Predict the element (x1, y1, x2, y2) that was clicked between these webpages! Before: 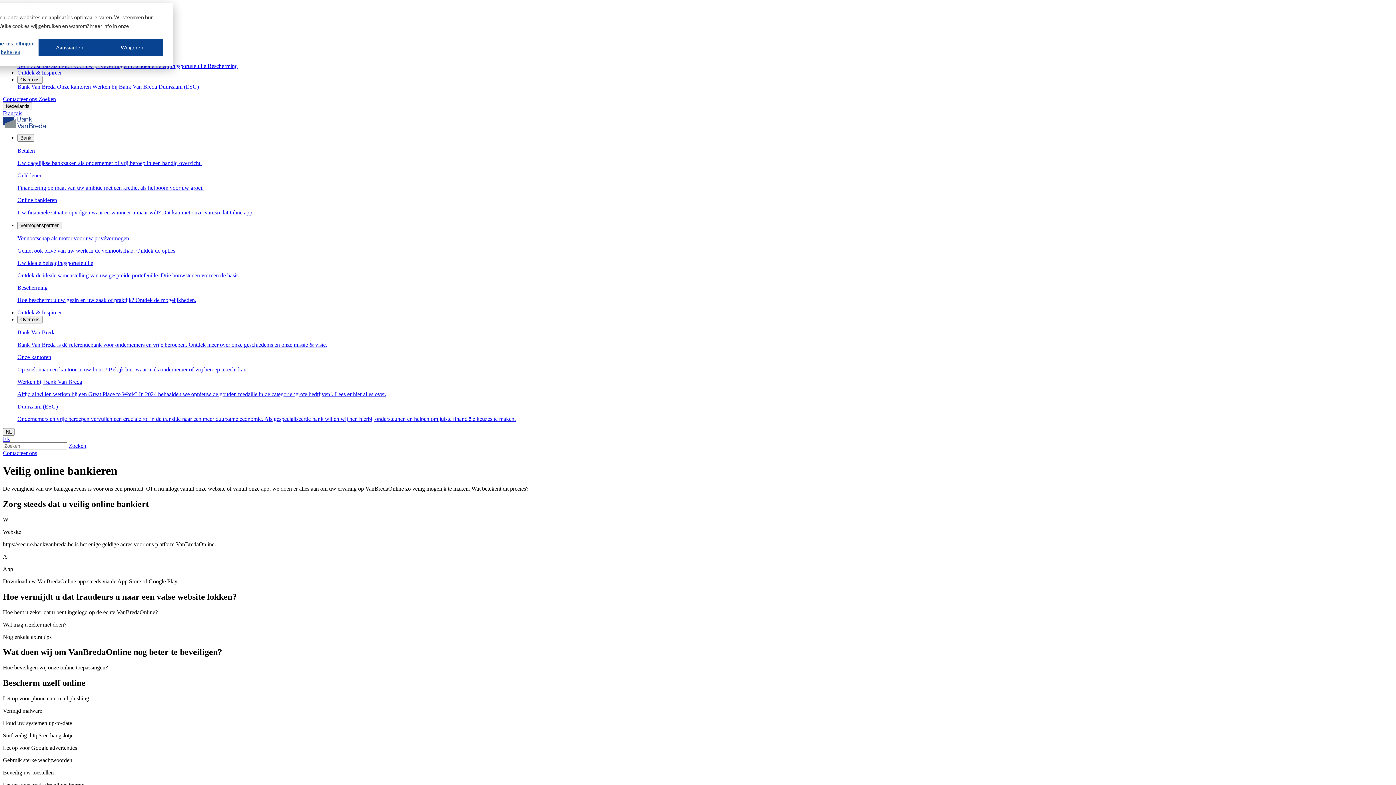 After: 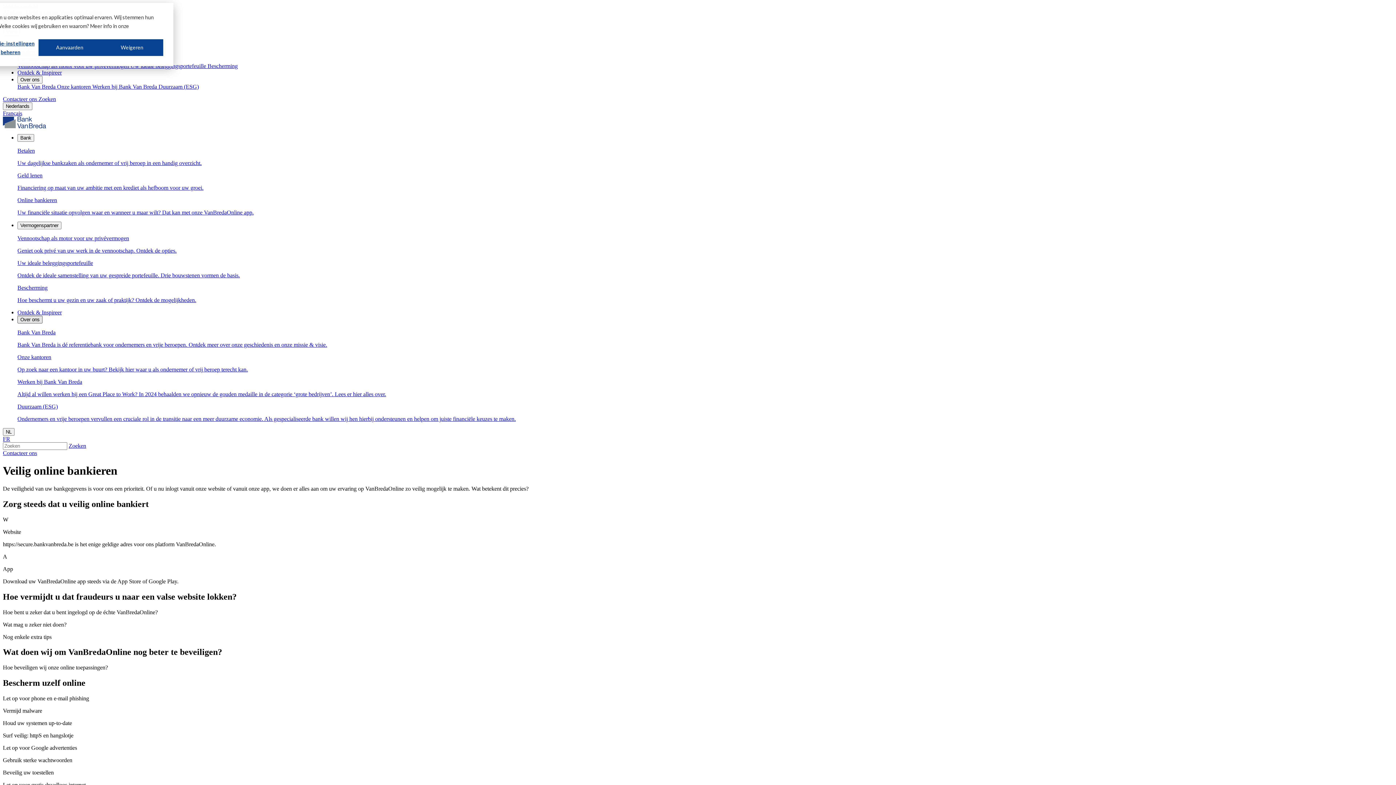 Action: bbox: (17, 316, 42, 323) label: Over ons